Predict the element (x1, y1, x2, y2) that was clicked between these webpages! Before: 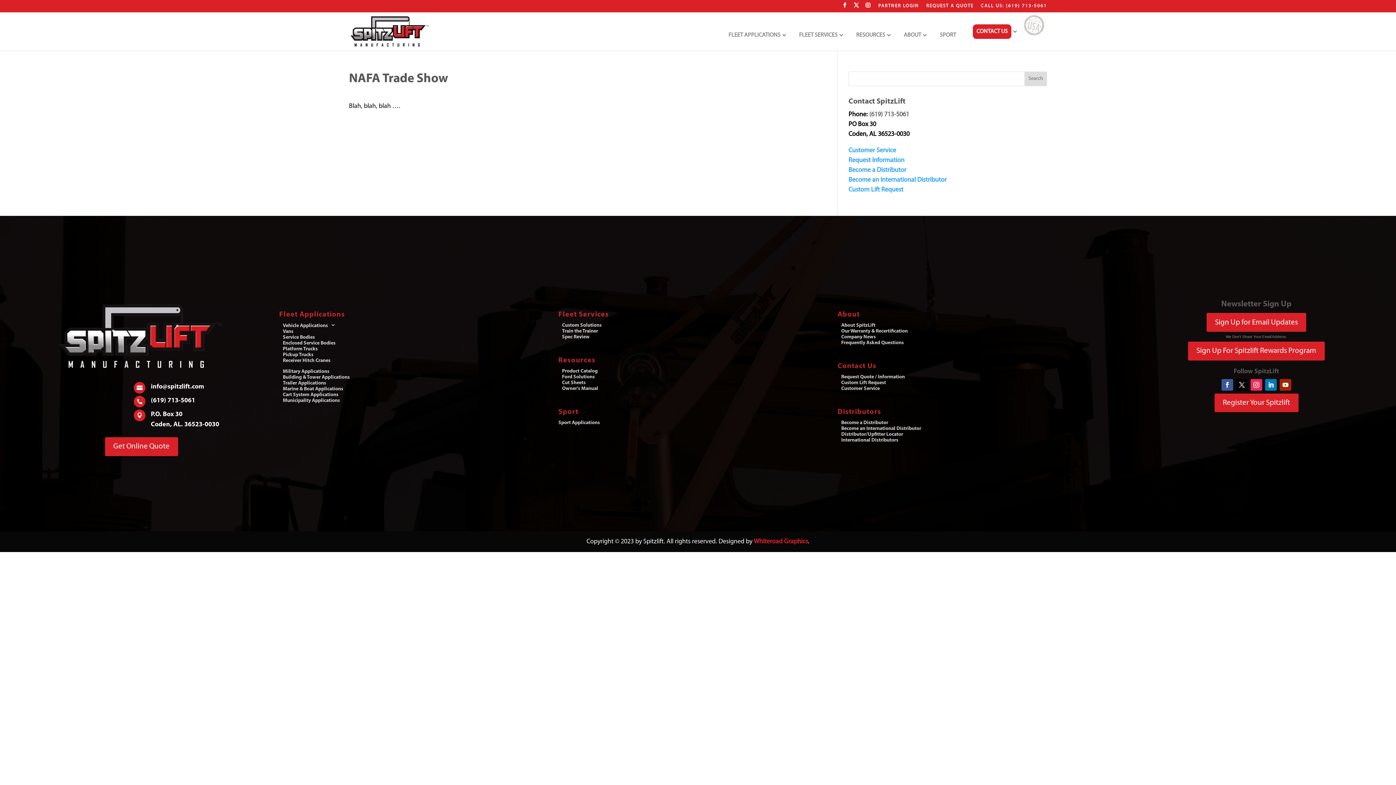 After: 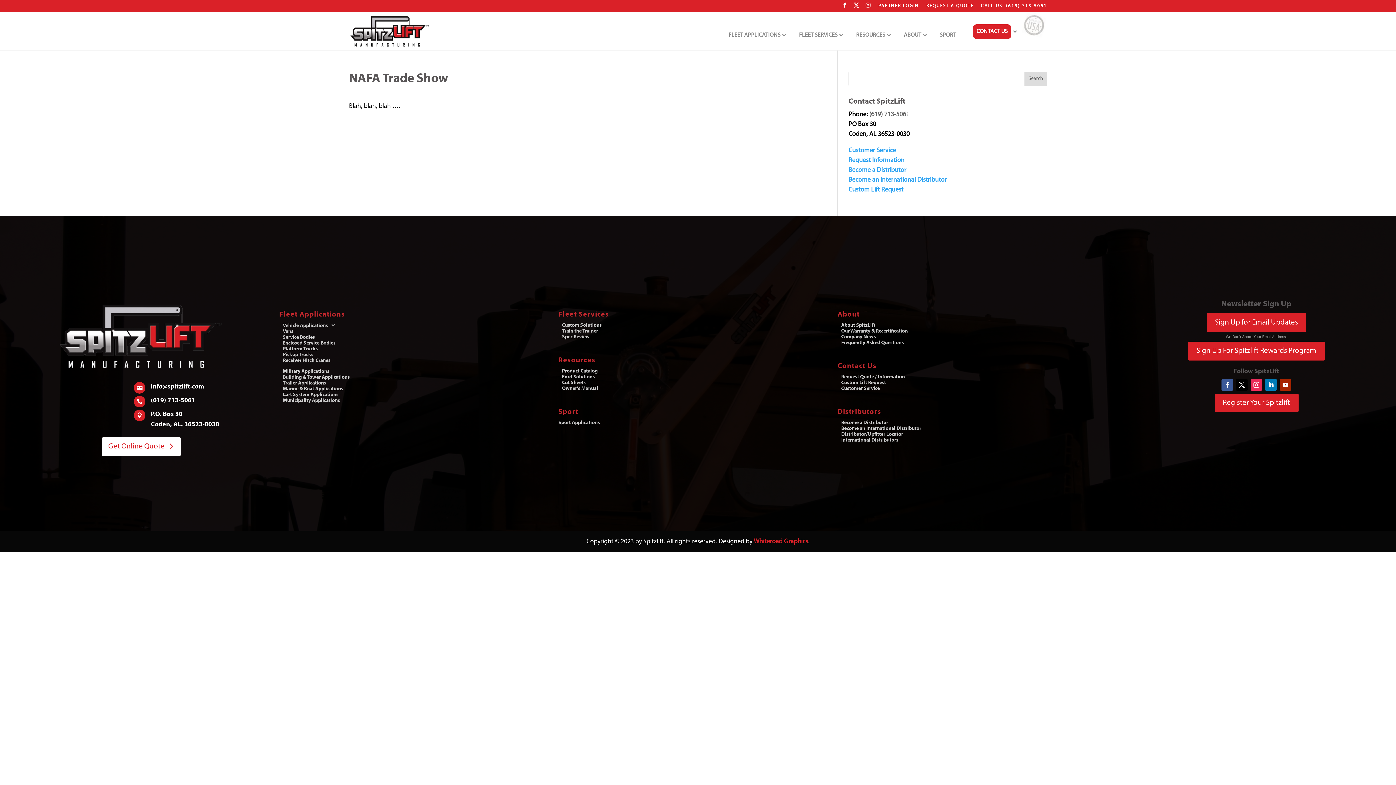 Action: bbox: (104, 437, 178, 456) label: Get Online Quote